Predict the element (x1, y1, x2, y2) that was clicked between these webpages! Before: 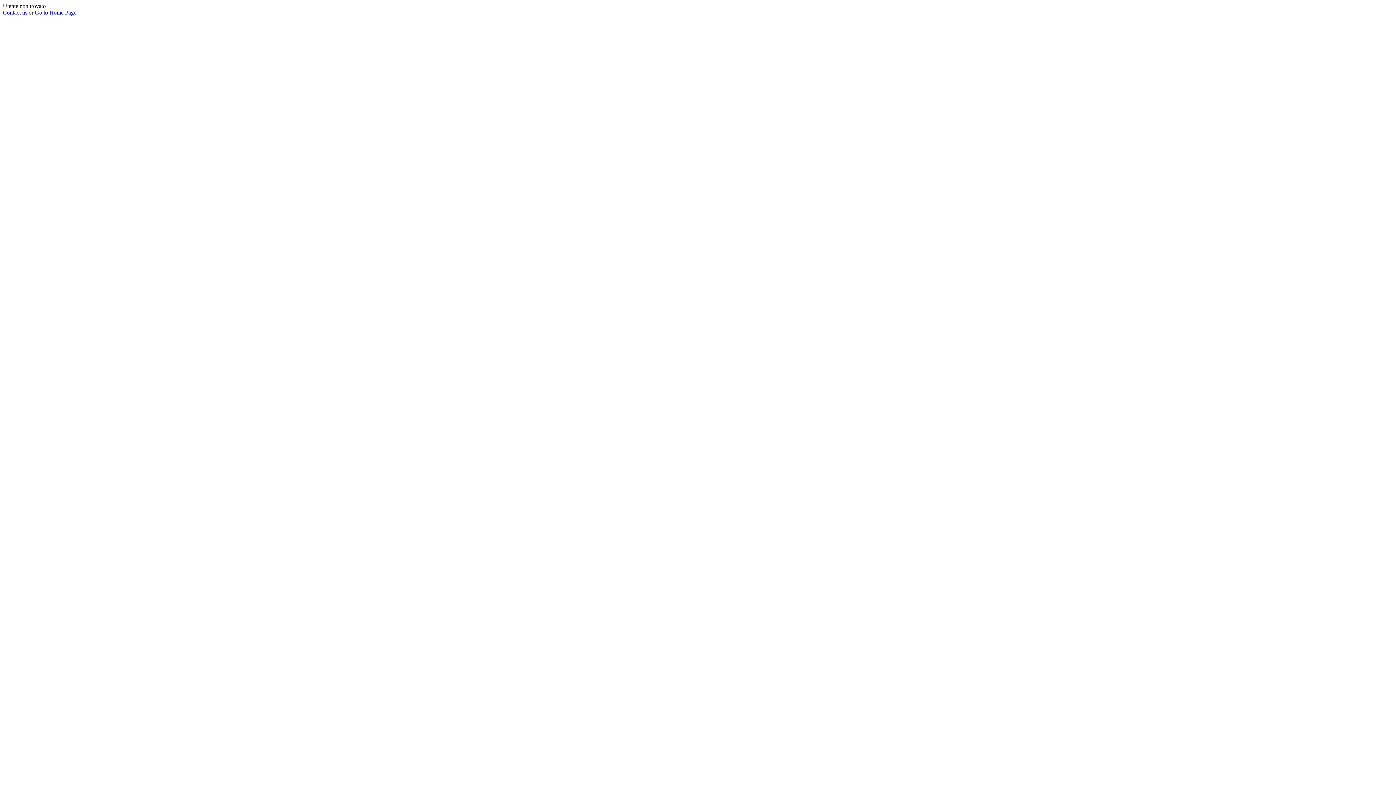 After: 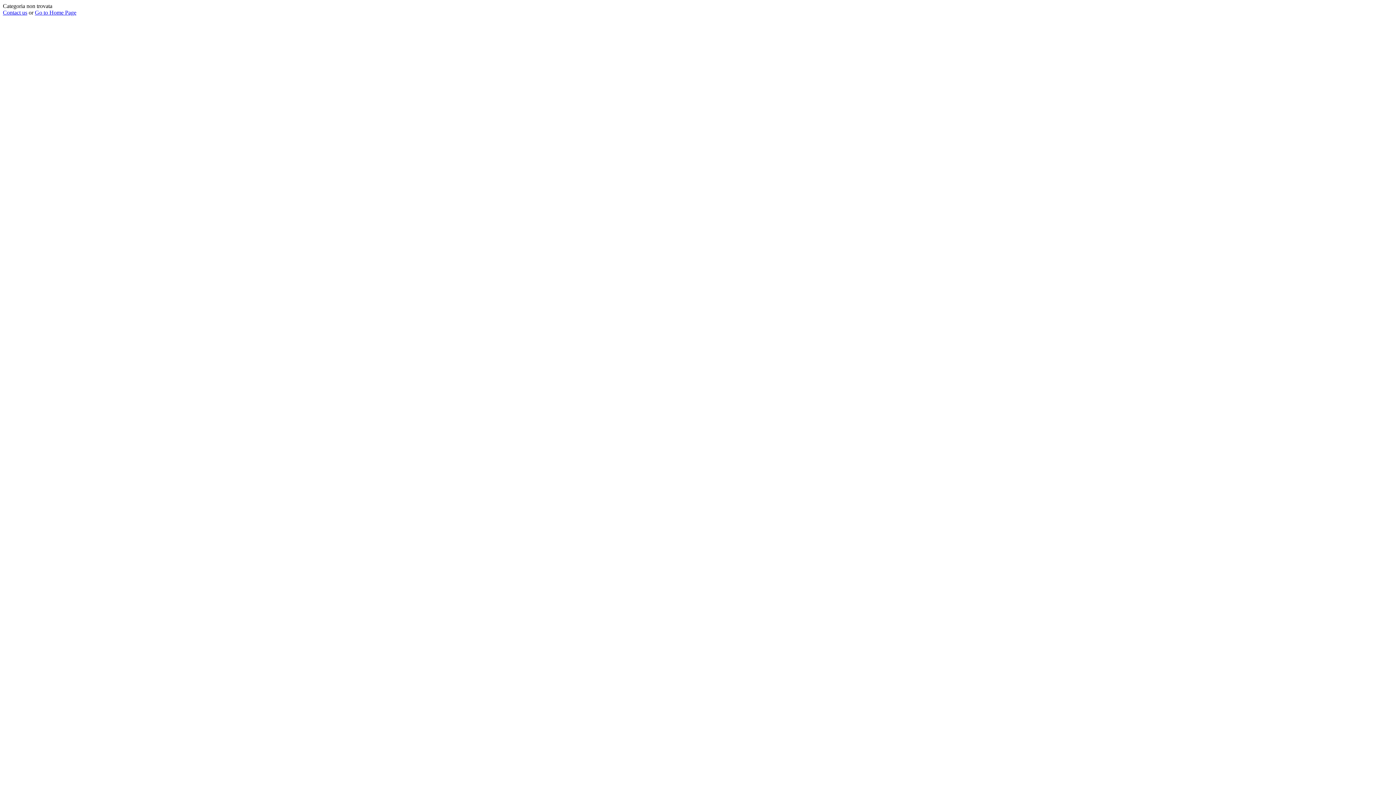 Action: bbox: (2, 9, 27, 15) label: Contact us